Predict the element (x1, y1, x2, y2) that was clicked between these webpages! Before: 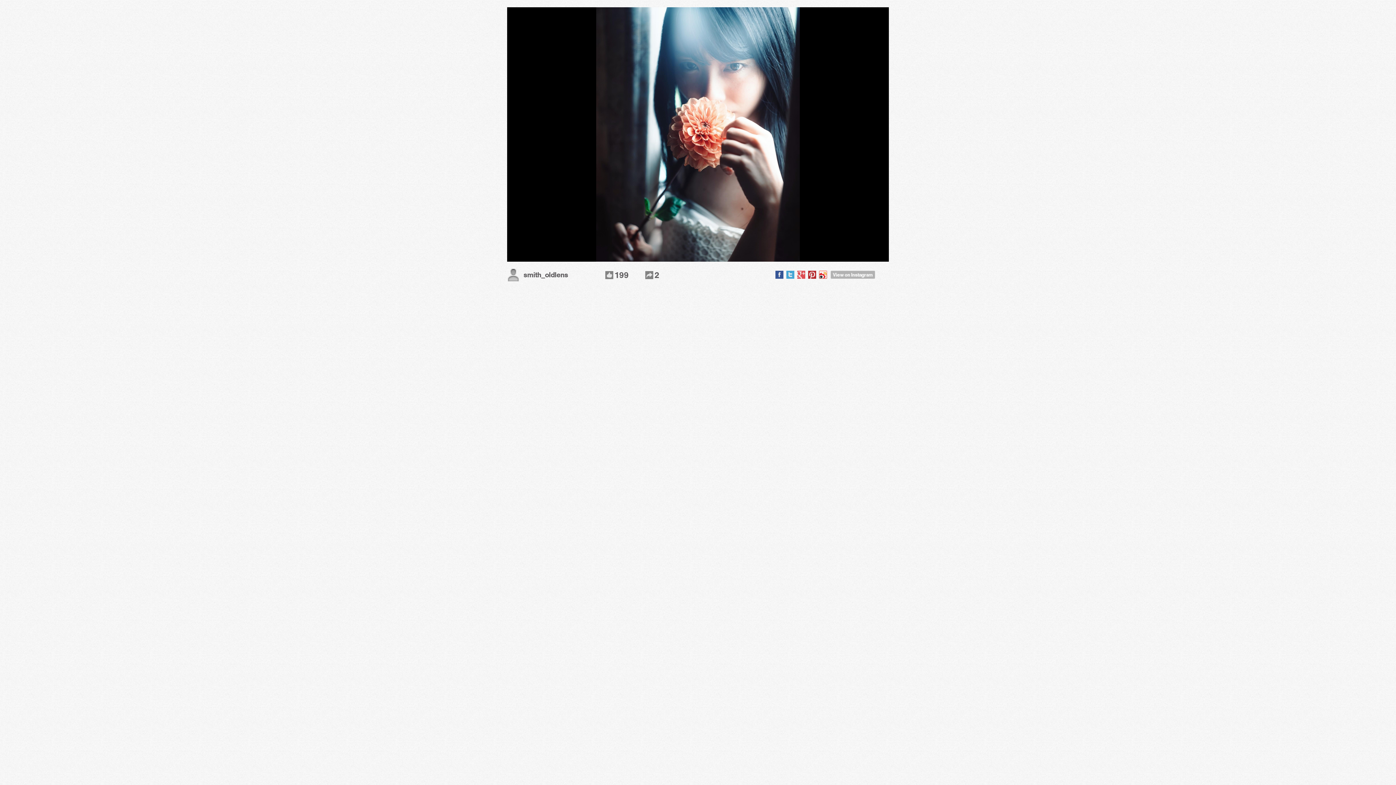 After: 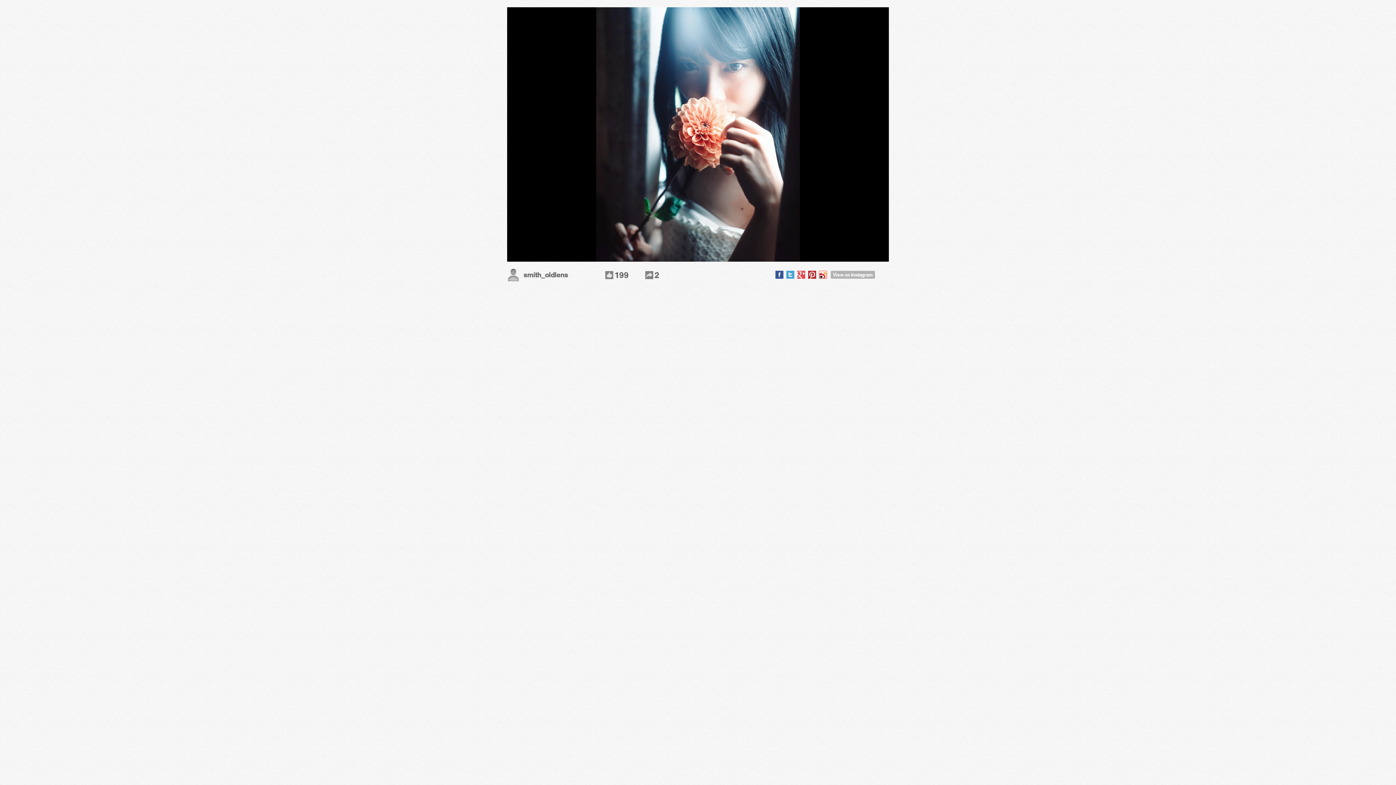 Action: bbox: (830, 275, 875, 279) label: 
